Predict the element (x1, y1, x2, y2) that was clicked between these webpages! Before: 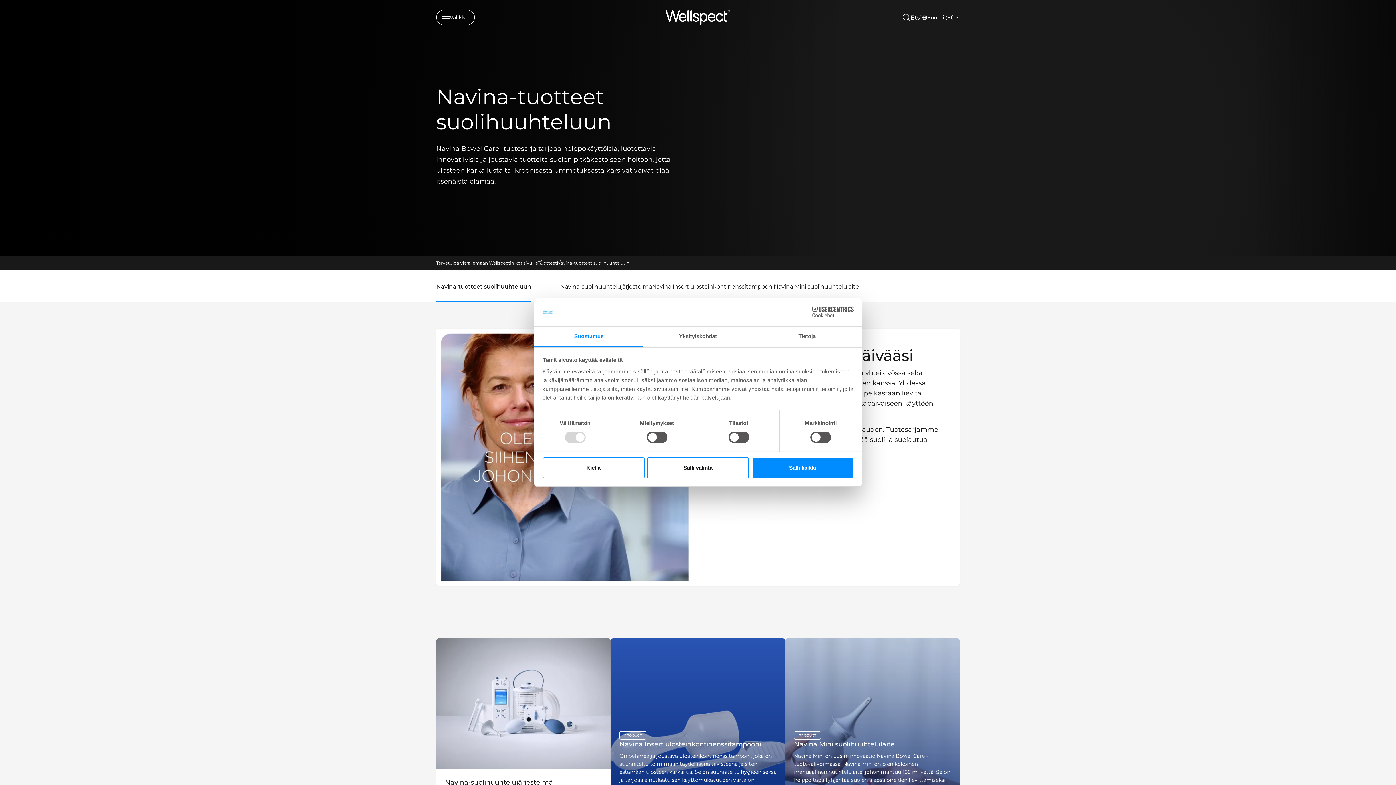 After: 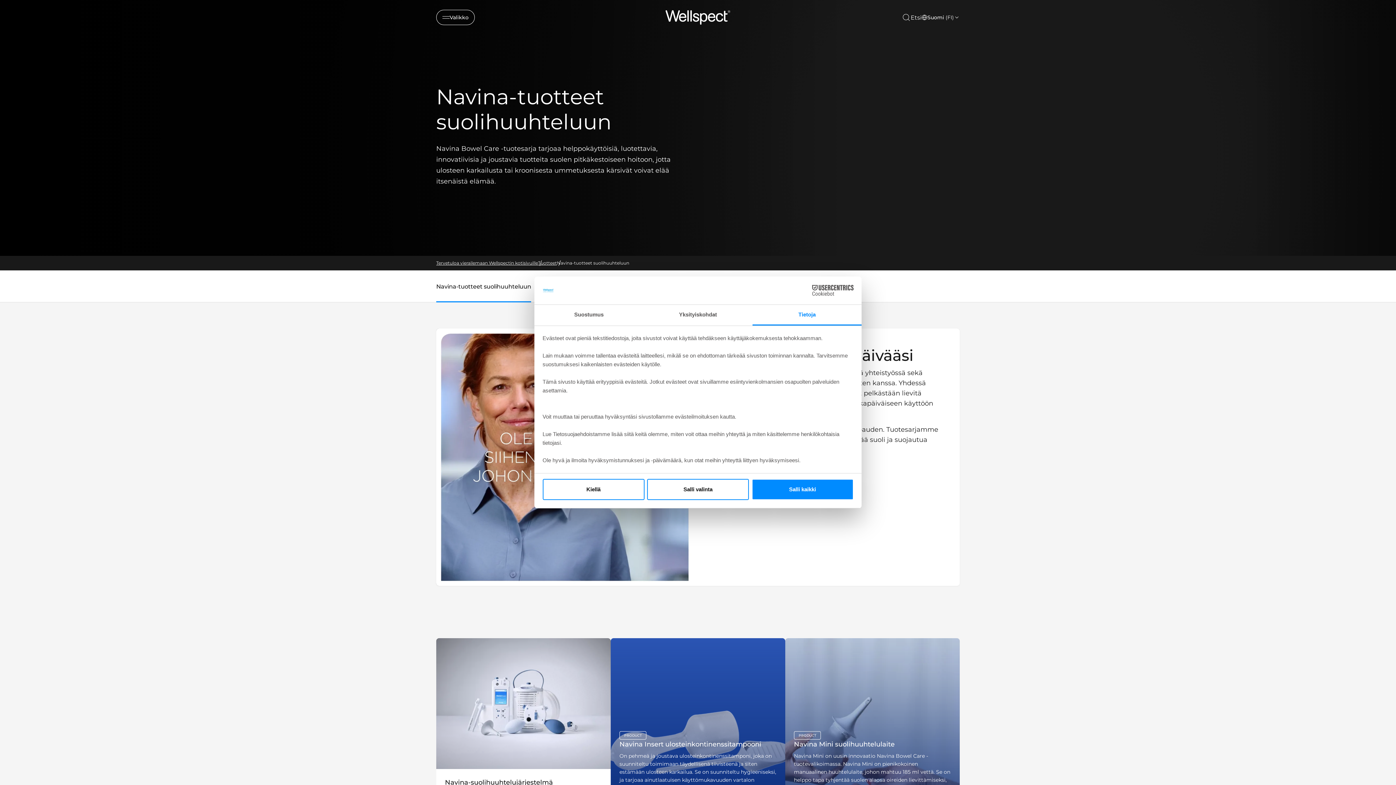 Action: label: Tietoja bbox: (752, 326, 861, 347)